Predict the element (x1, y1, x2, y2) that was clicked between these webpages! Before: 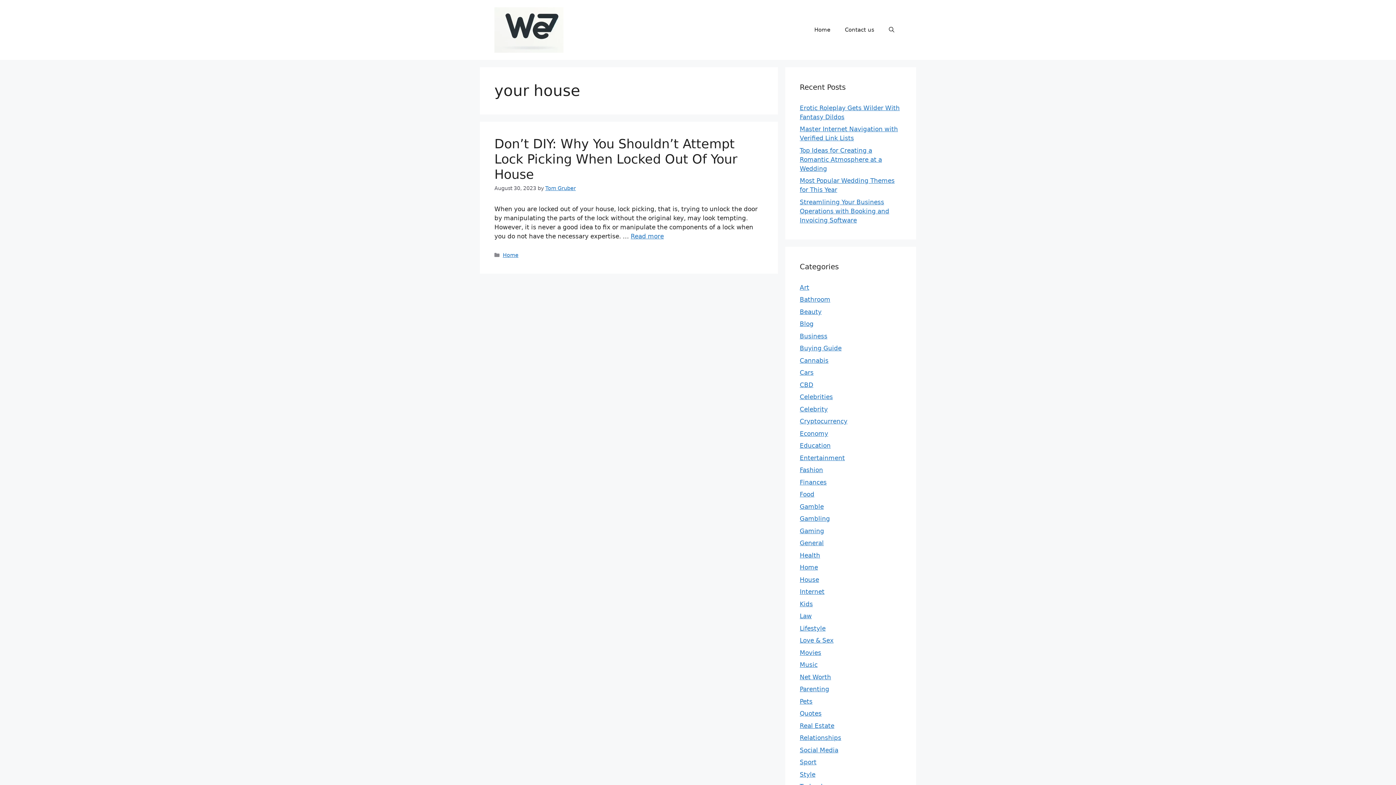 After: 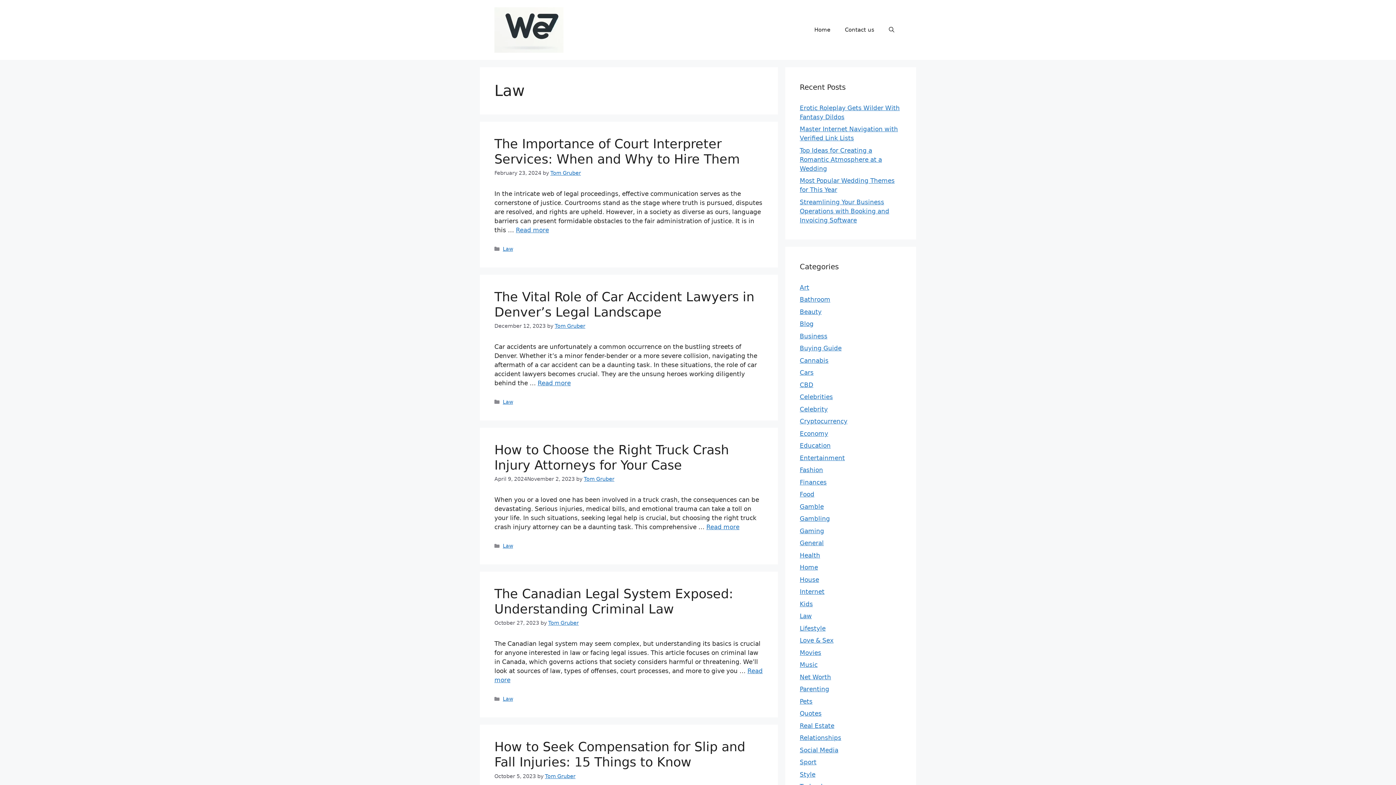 Action: label: Law bbox: (800, 612, 812, 620)